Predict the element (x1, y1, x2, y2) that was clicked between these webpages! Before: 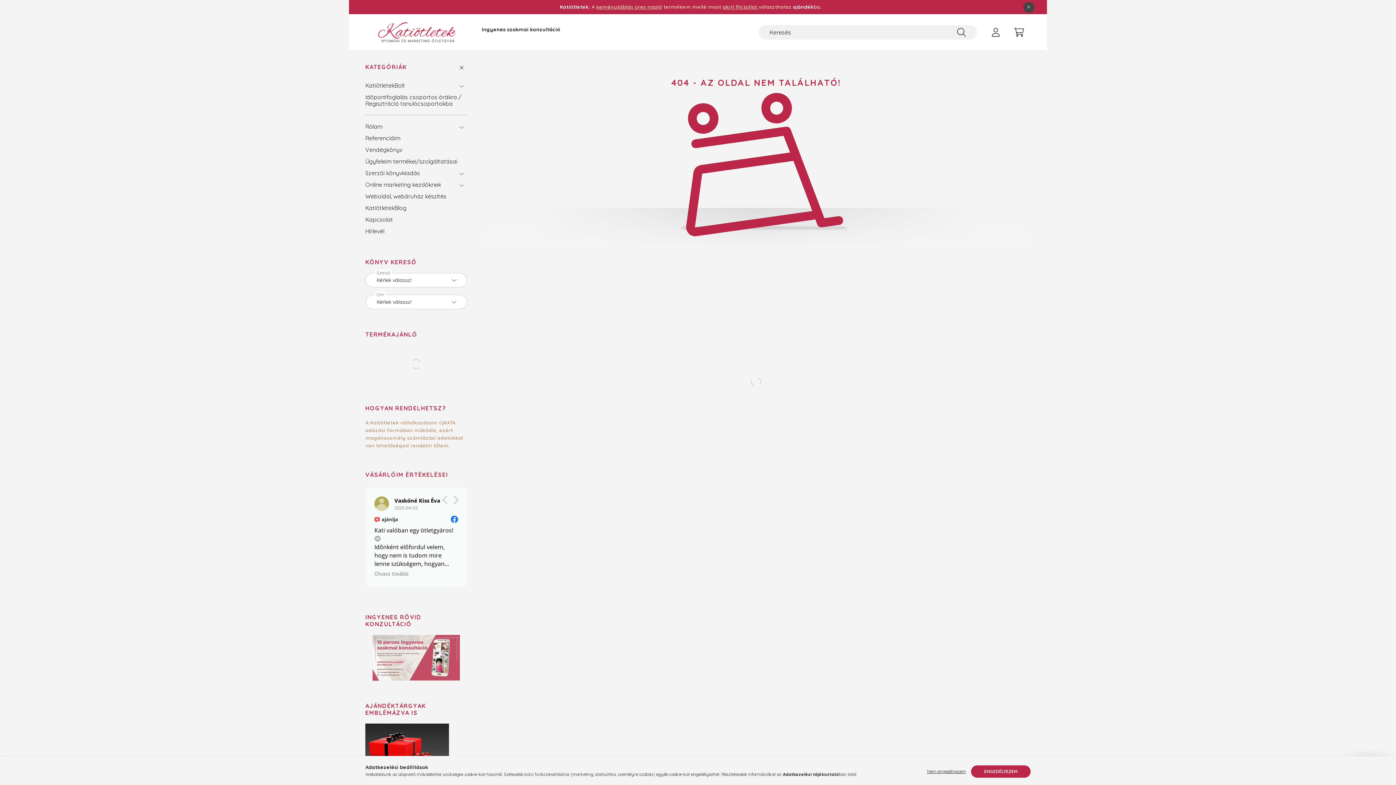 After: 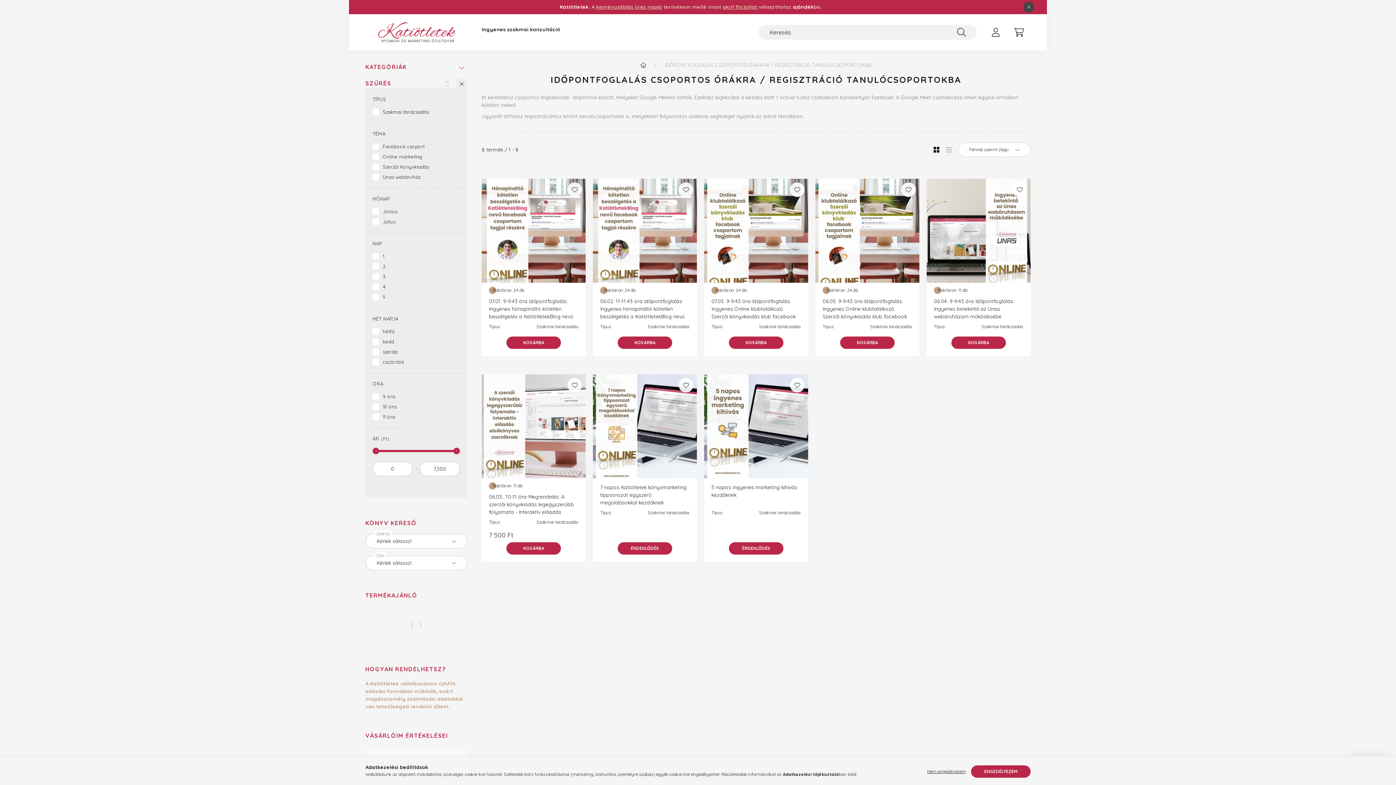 Action: label: Időpontfoglalás csoportos órákra / Regisztráció tanulócsoportokba bbox: (365, 91, 463, 109)